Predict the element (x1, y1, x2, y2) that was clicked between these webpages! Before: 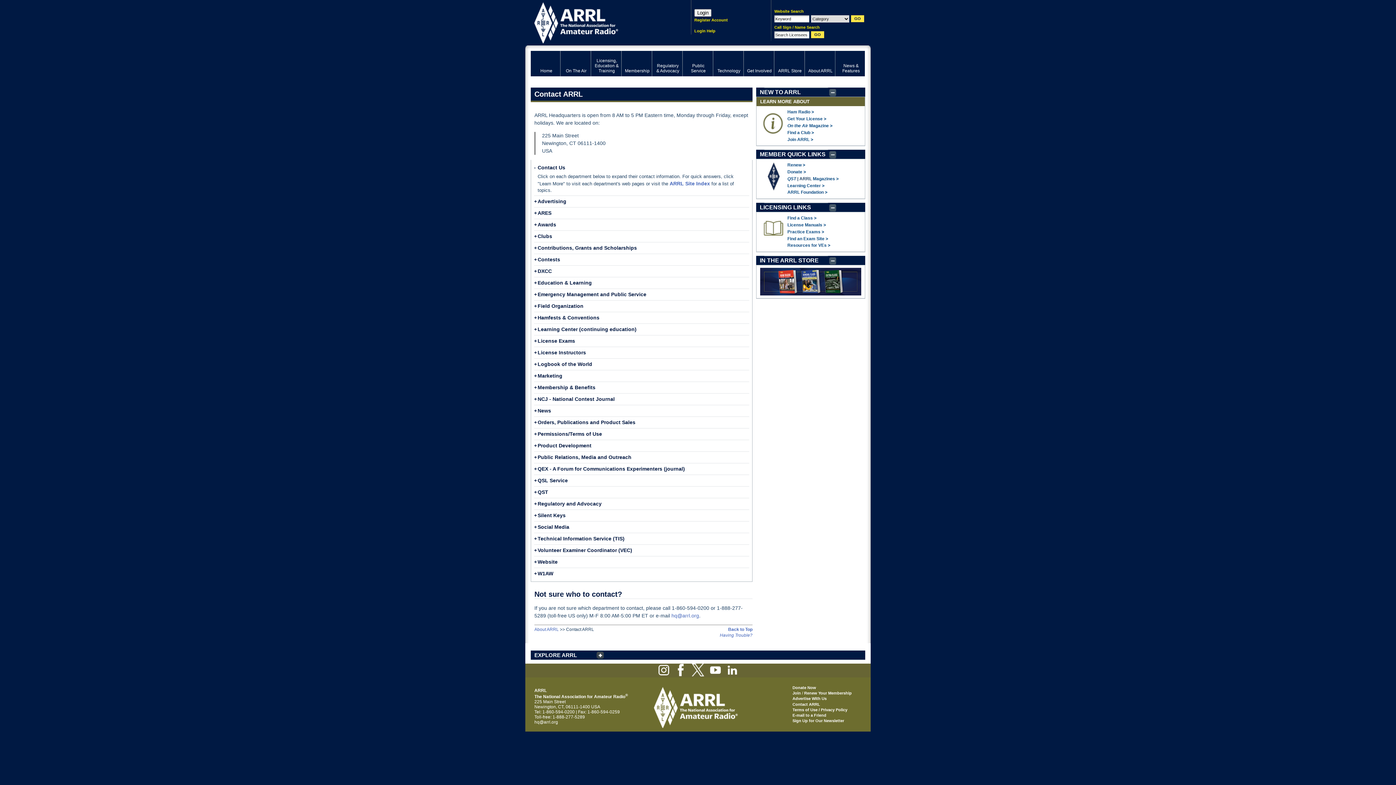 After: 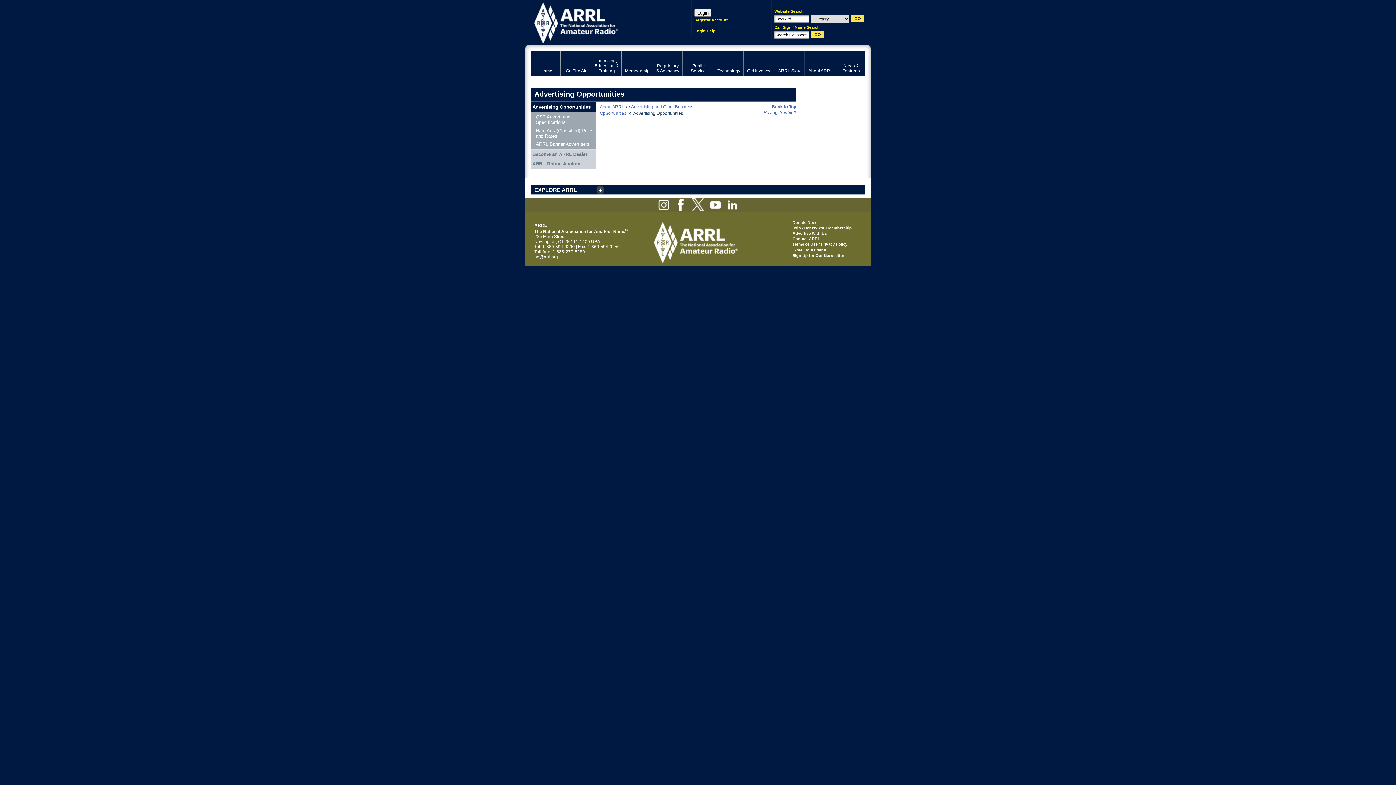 Action: bbox: (792, 696, 826, 701) label: Advertise With Us